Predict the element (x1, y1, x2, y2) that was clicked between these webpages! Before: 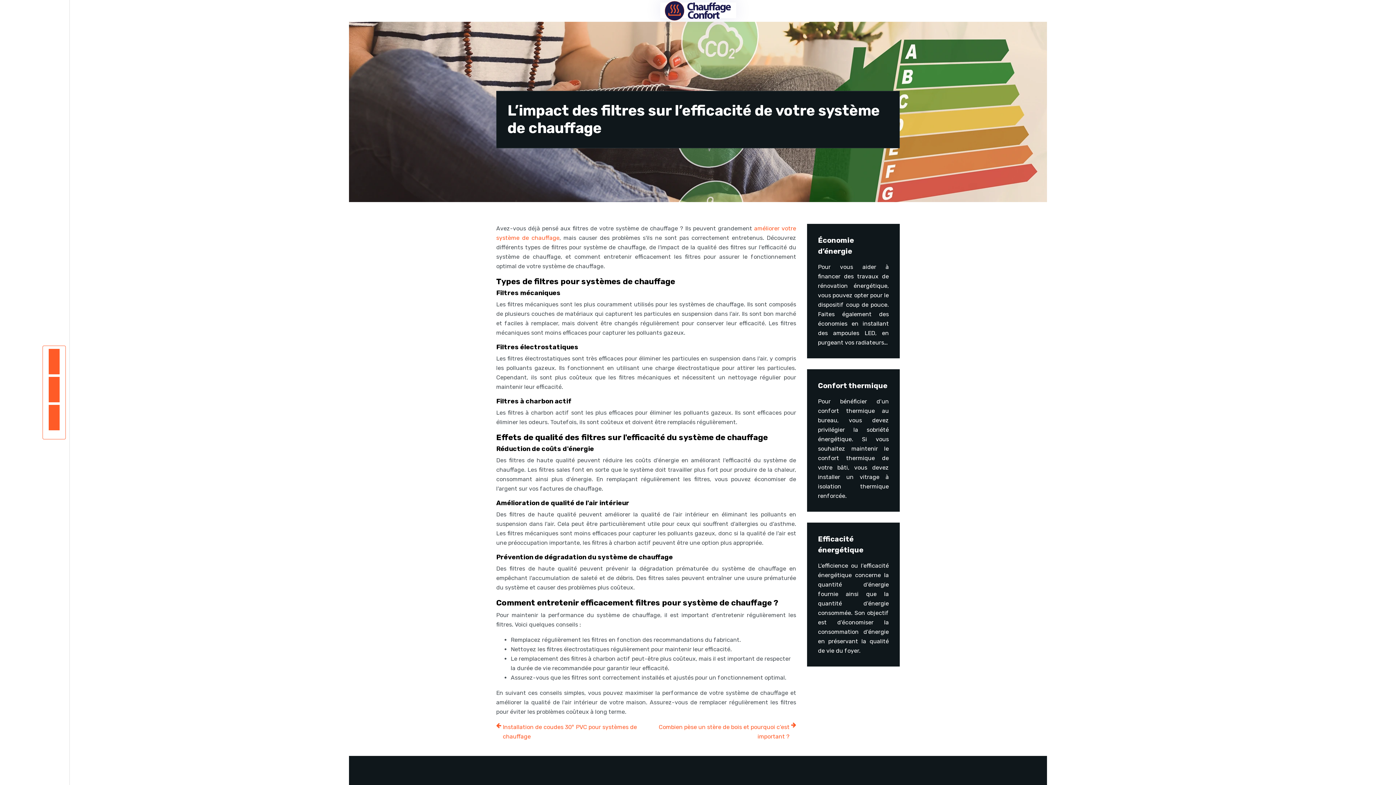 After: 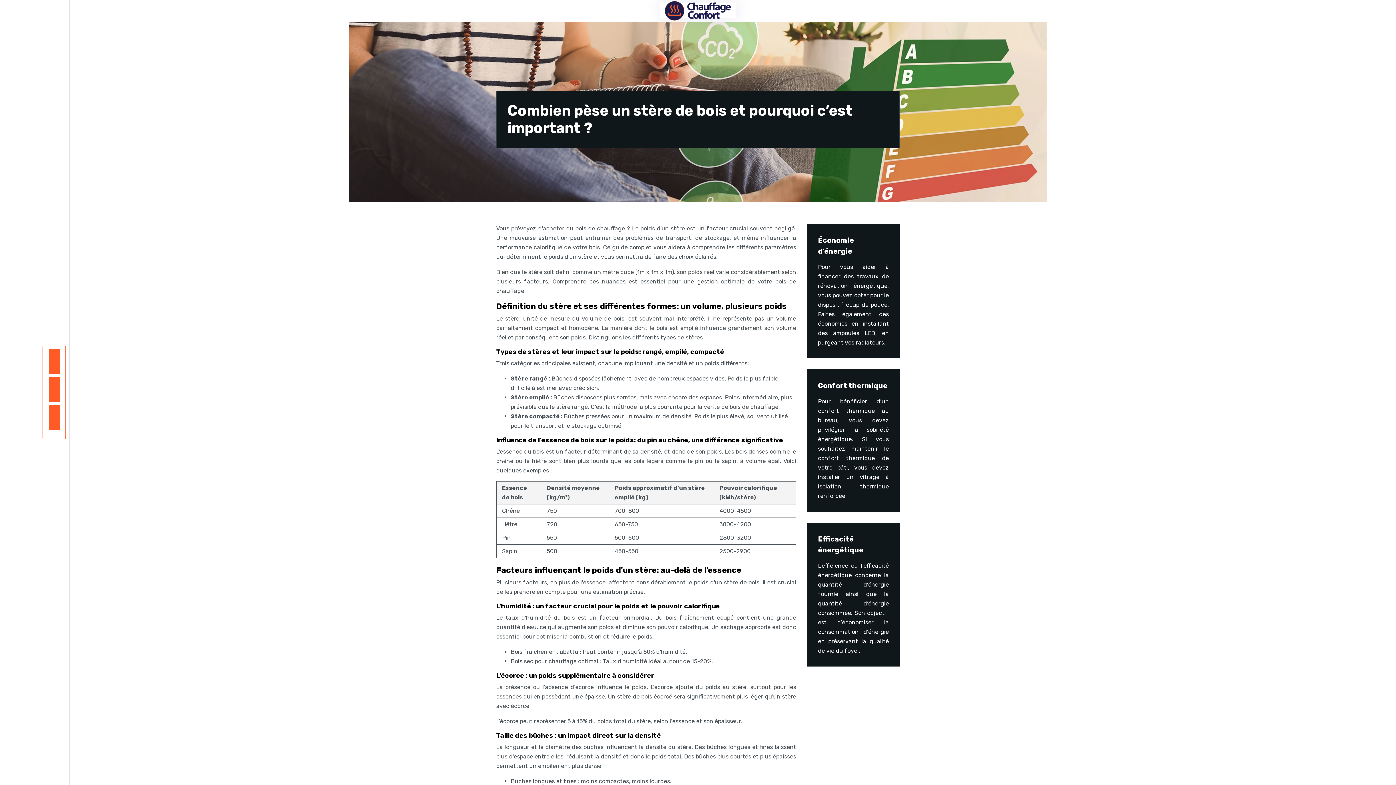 Action: bbox: (651, 722, 796, 741) label: Combien pèse un stère de bois et pourquoi c’est important ?